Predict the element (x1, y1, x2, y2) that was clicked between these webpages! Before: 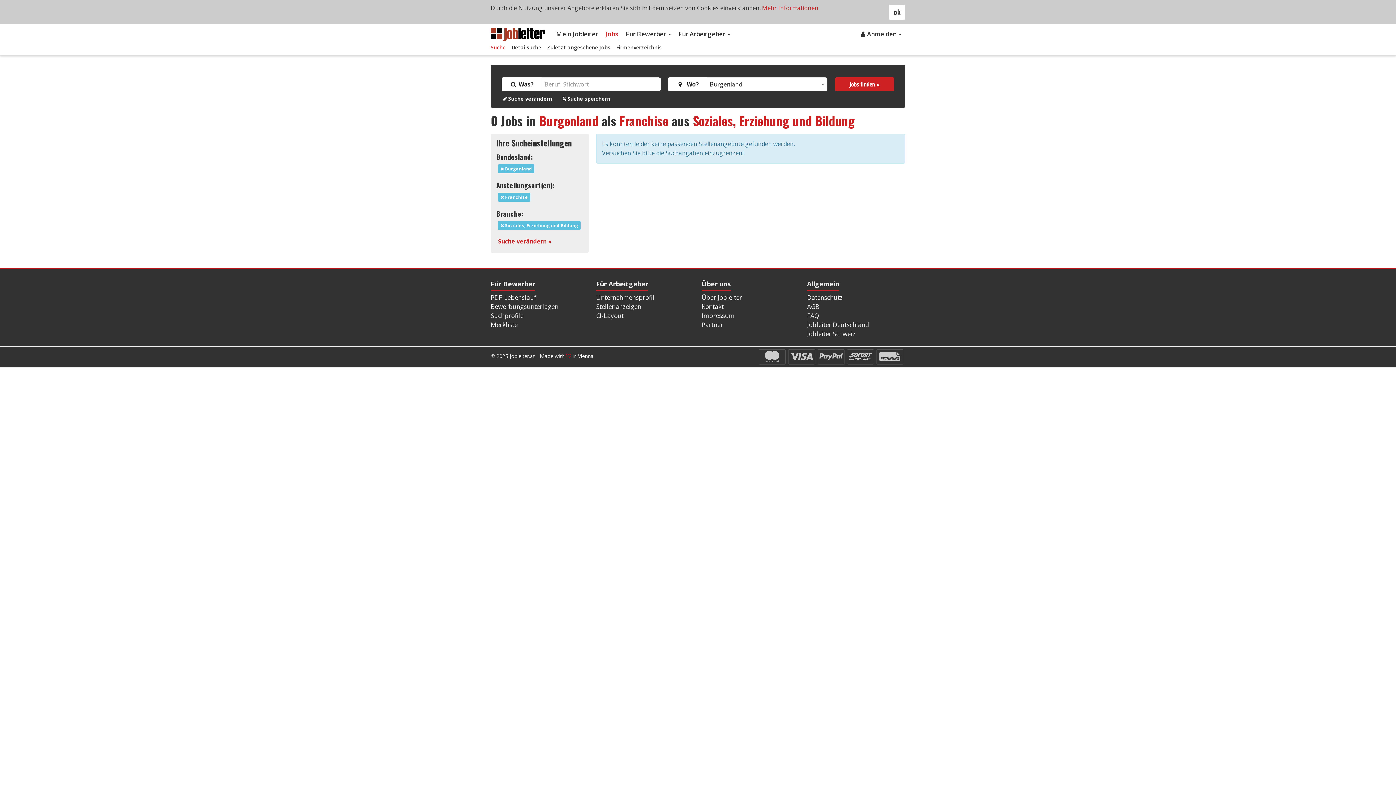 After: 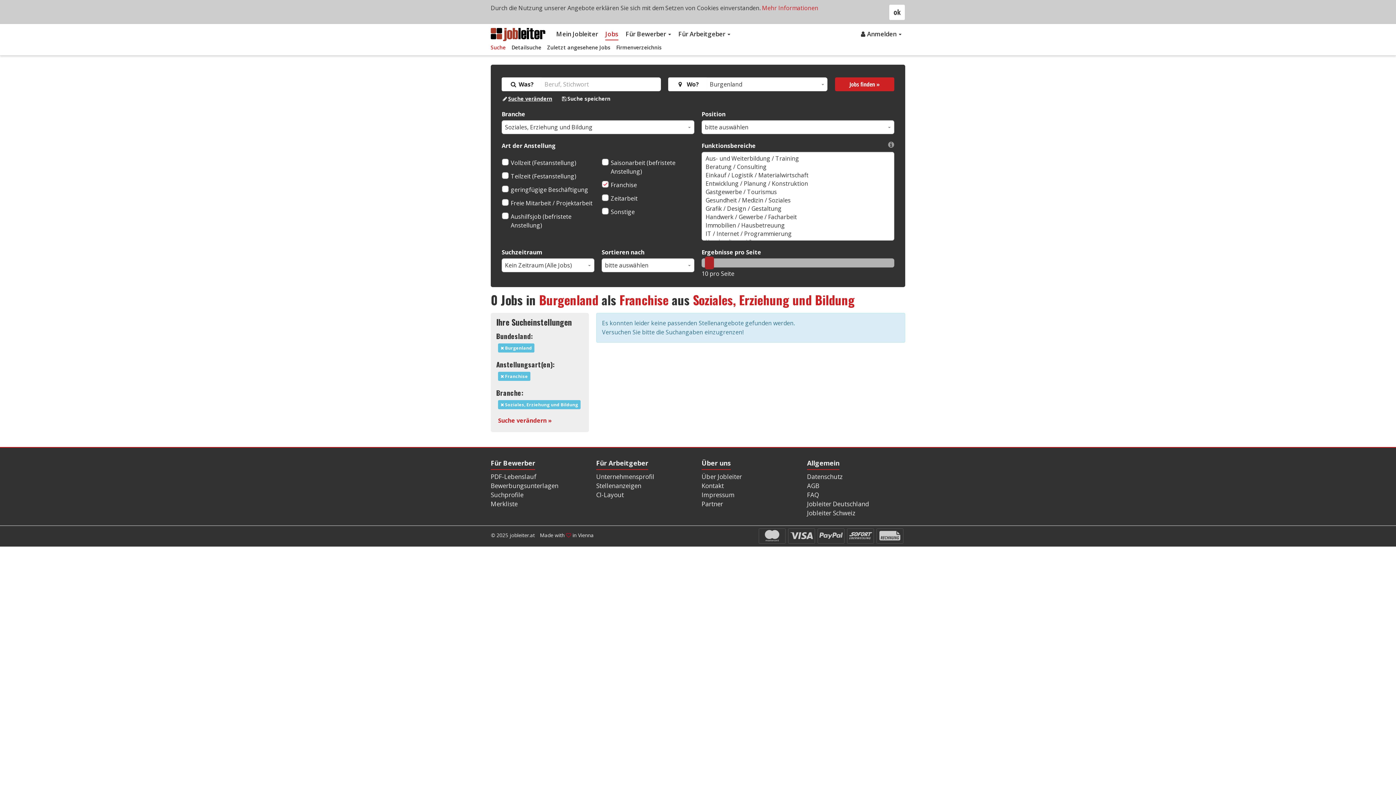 Action: bbox: (501, 95, 552, 102) label: Suche verändern